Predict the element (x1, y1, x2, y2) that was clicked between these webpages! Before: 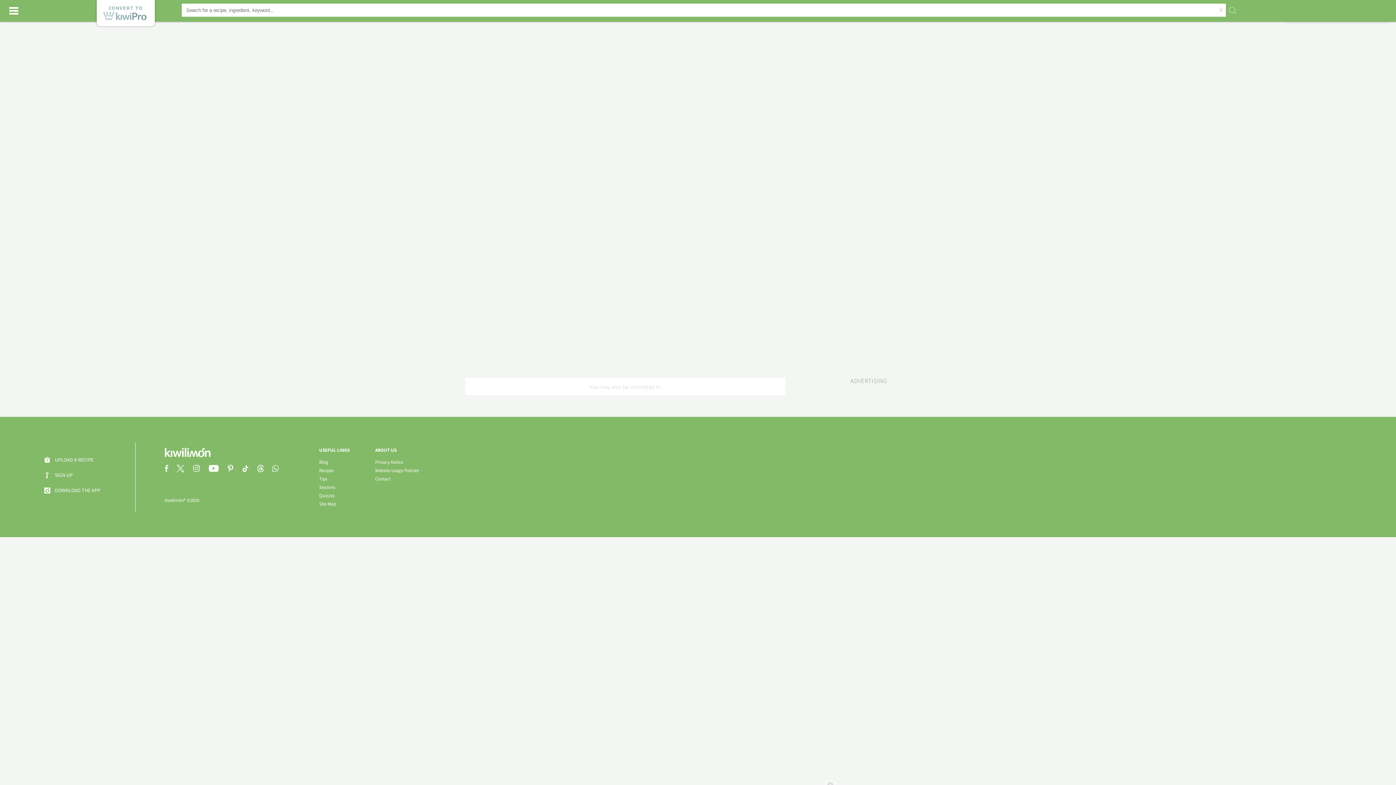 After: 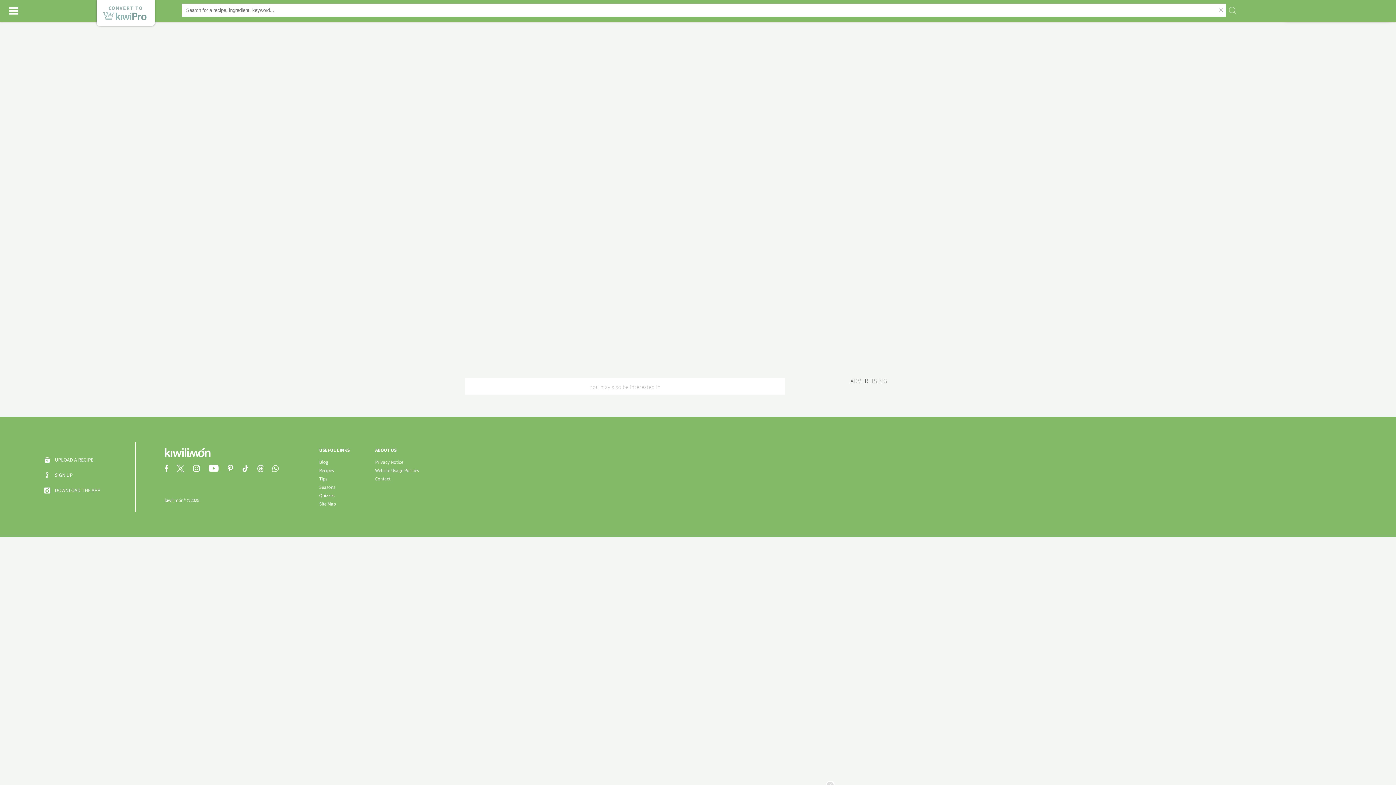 Action: bbox: (227, 467, 240, 473)